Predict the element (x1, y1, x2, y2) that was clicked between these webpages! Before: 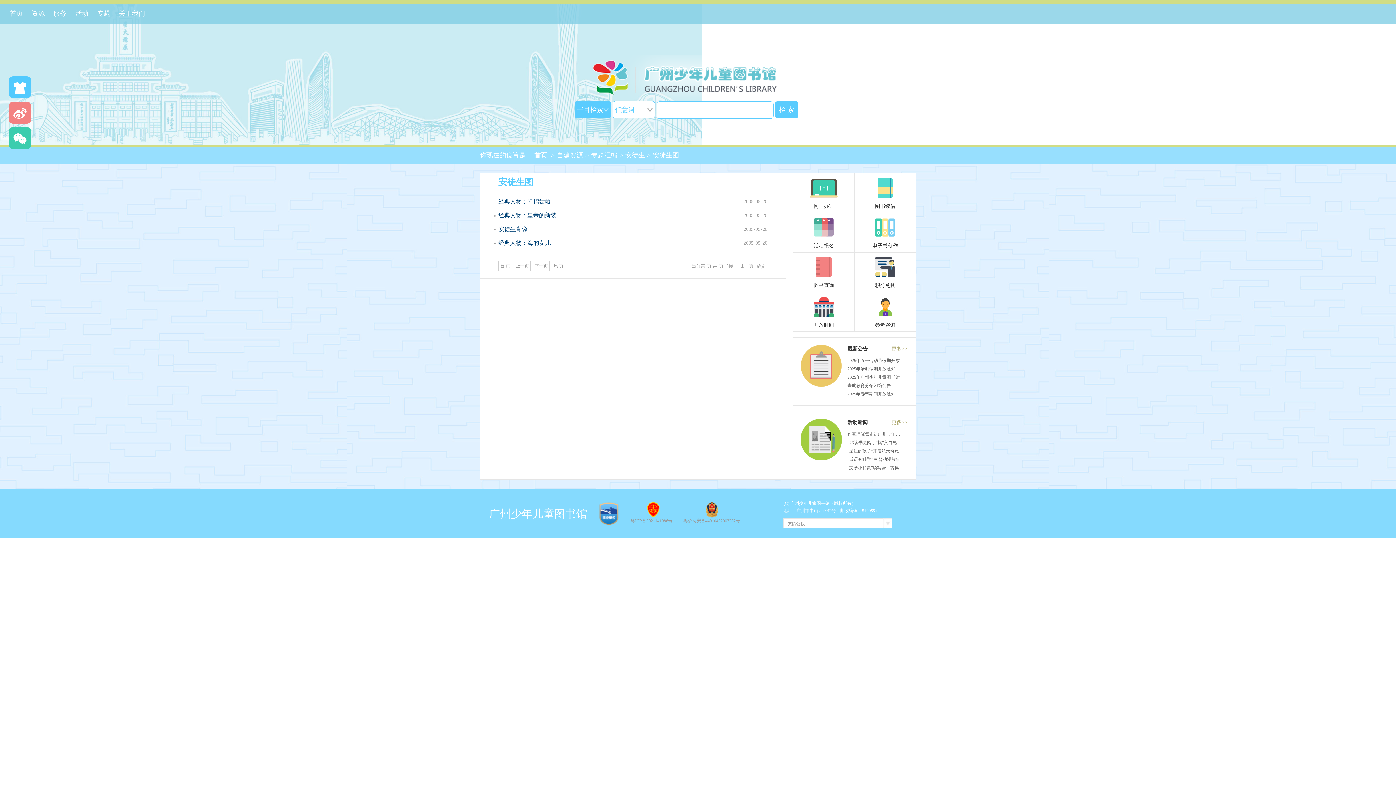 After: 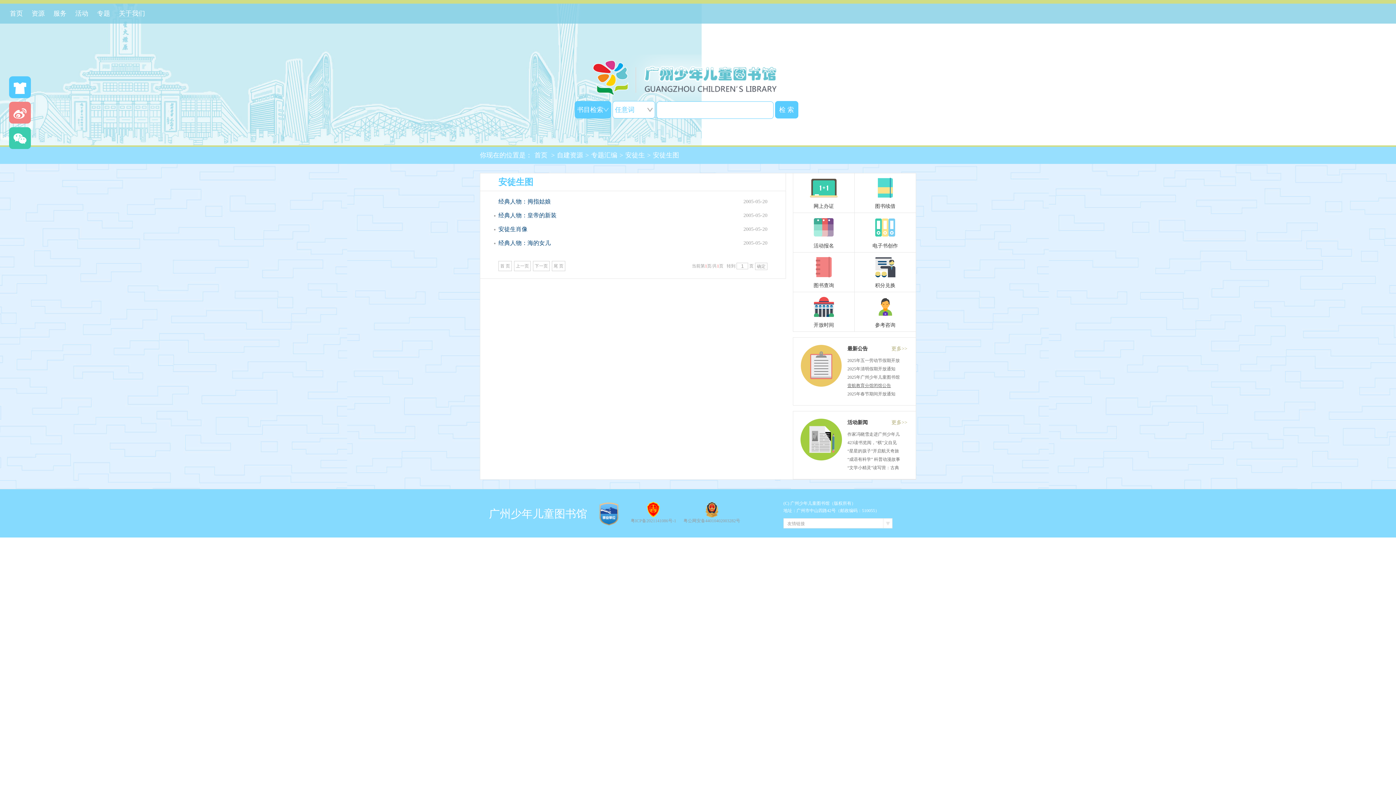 Action: label: 壹航教育分馆闭馆公告 bbox: (847, 383, 891, 388)